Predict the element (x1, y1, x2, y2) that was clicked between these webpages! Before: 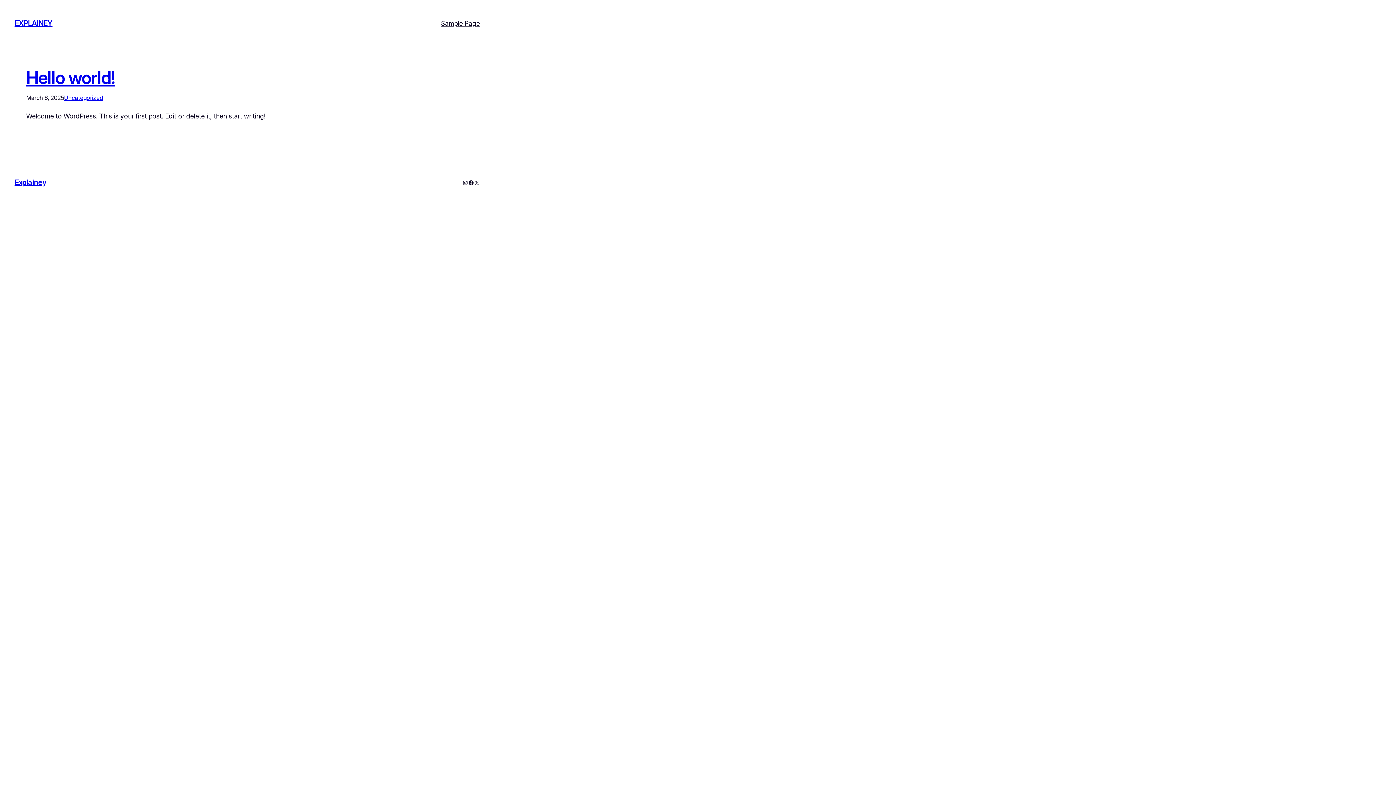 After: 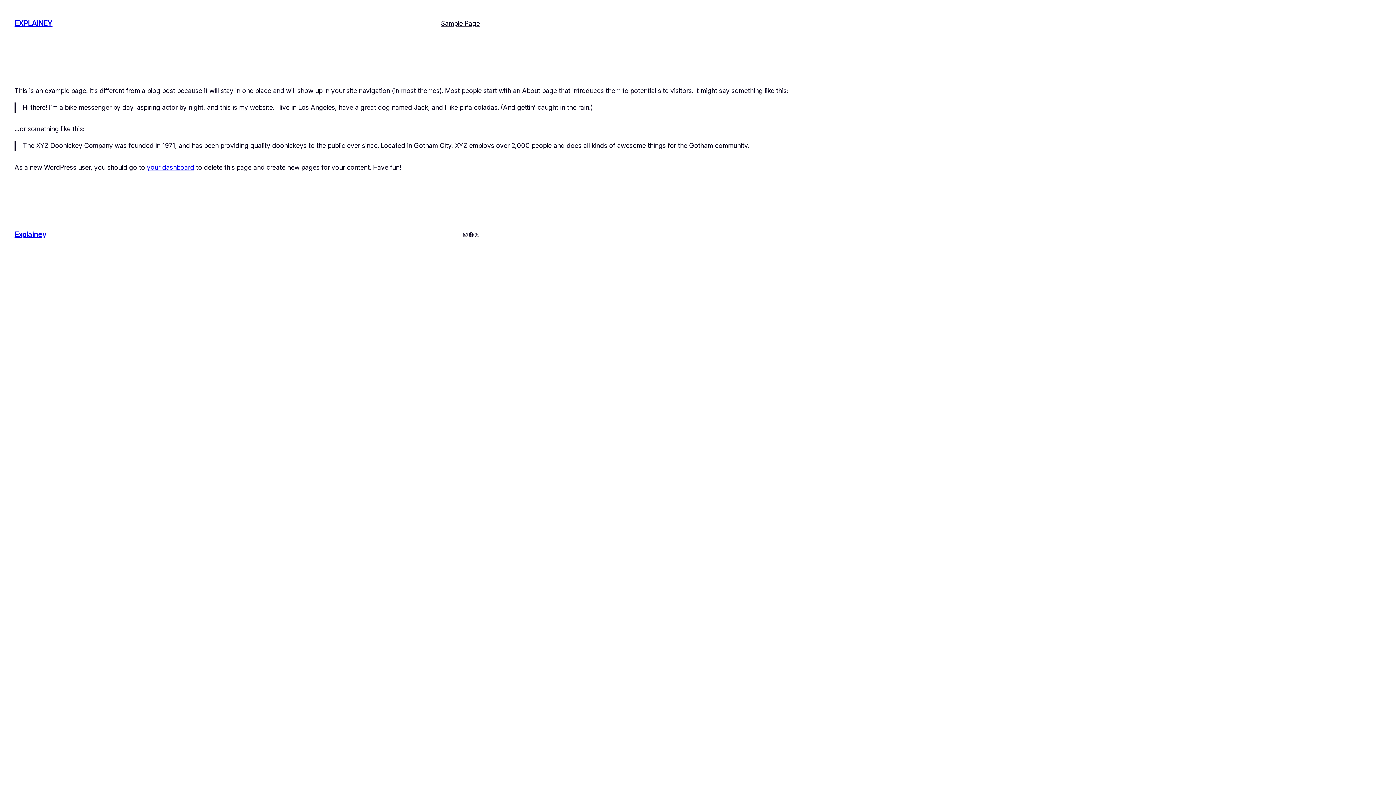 Action: bbox: (441, 18, 480, 28) label: Sample Page